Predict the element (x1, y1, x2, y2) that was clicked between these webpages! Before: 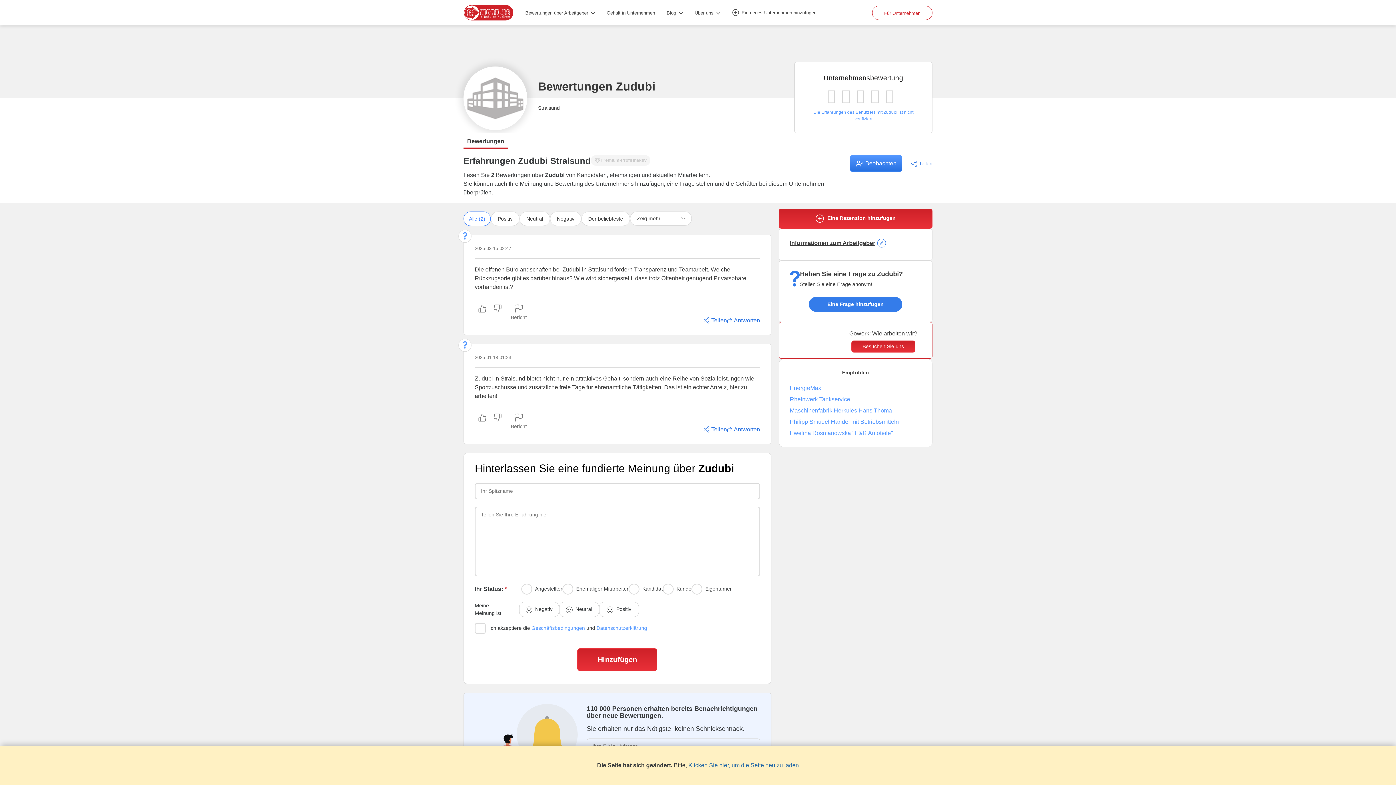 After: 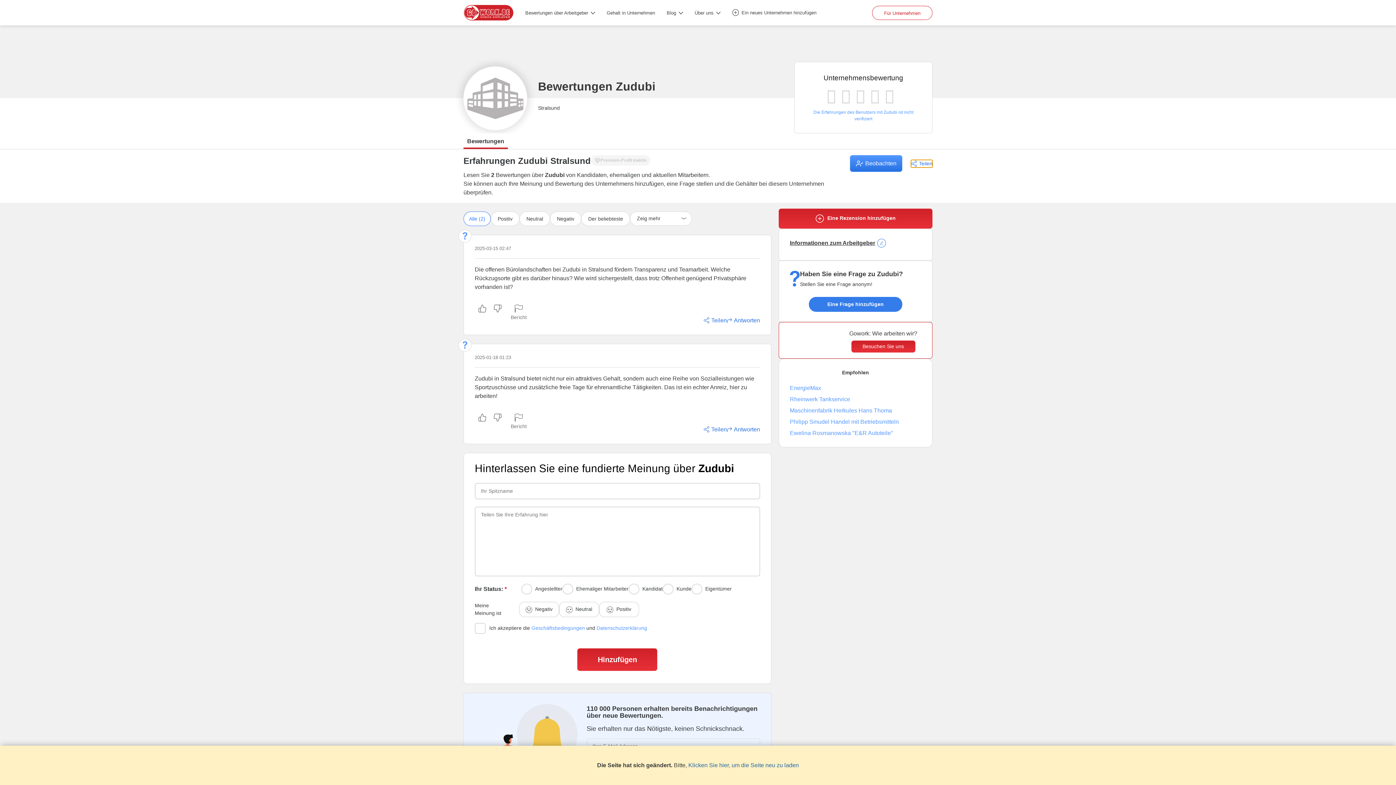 Action: label: Teilen bbox: (911, 159, 932, 167)